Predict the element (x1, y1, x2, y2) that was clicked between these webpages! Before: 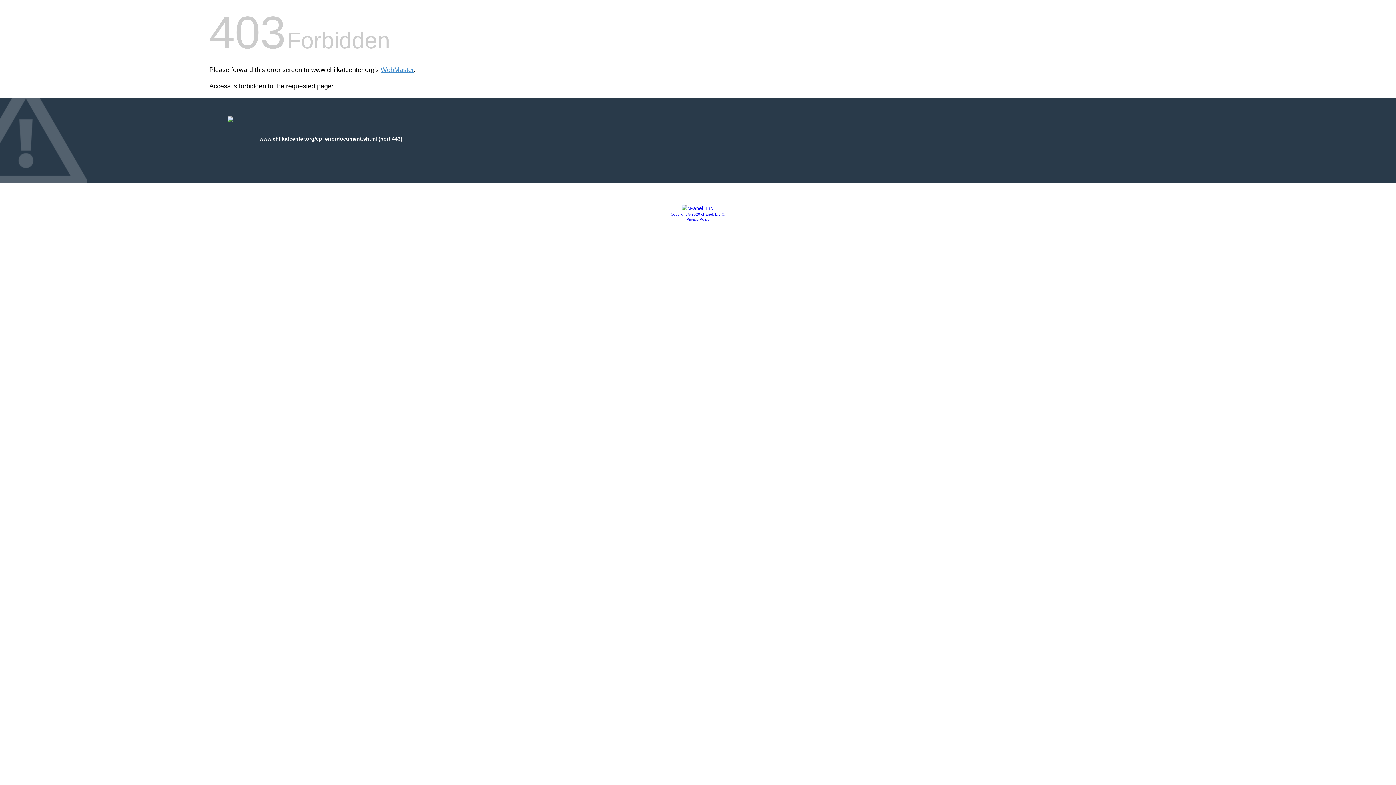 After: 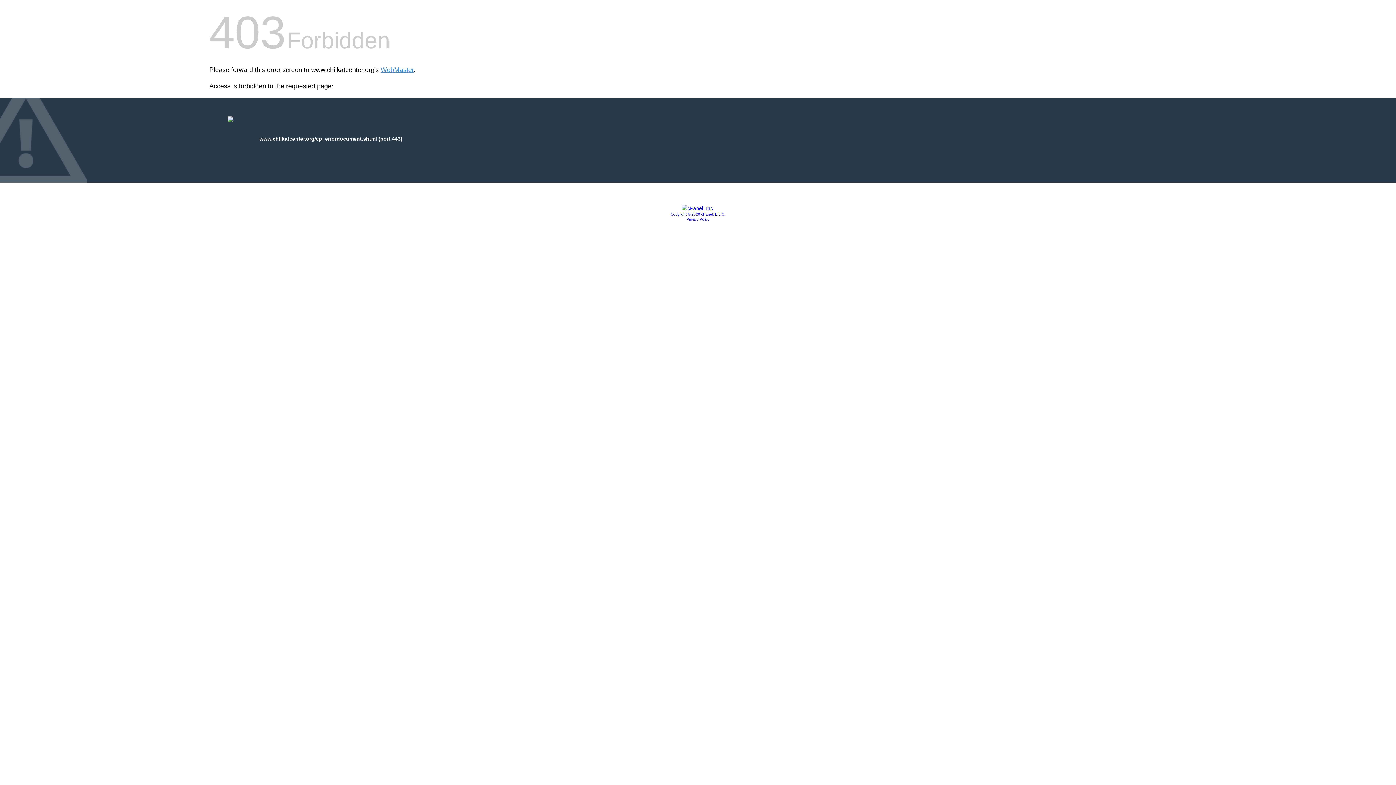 Action: bbox: (681, 205, 714, 211)